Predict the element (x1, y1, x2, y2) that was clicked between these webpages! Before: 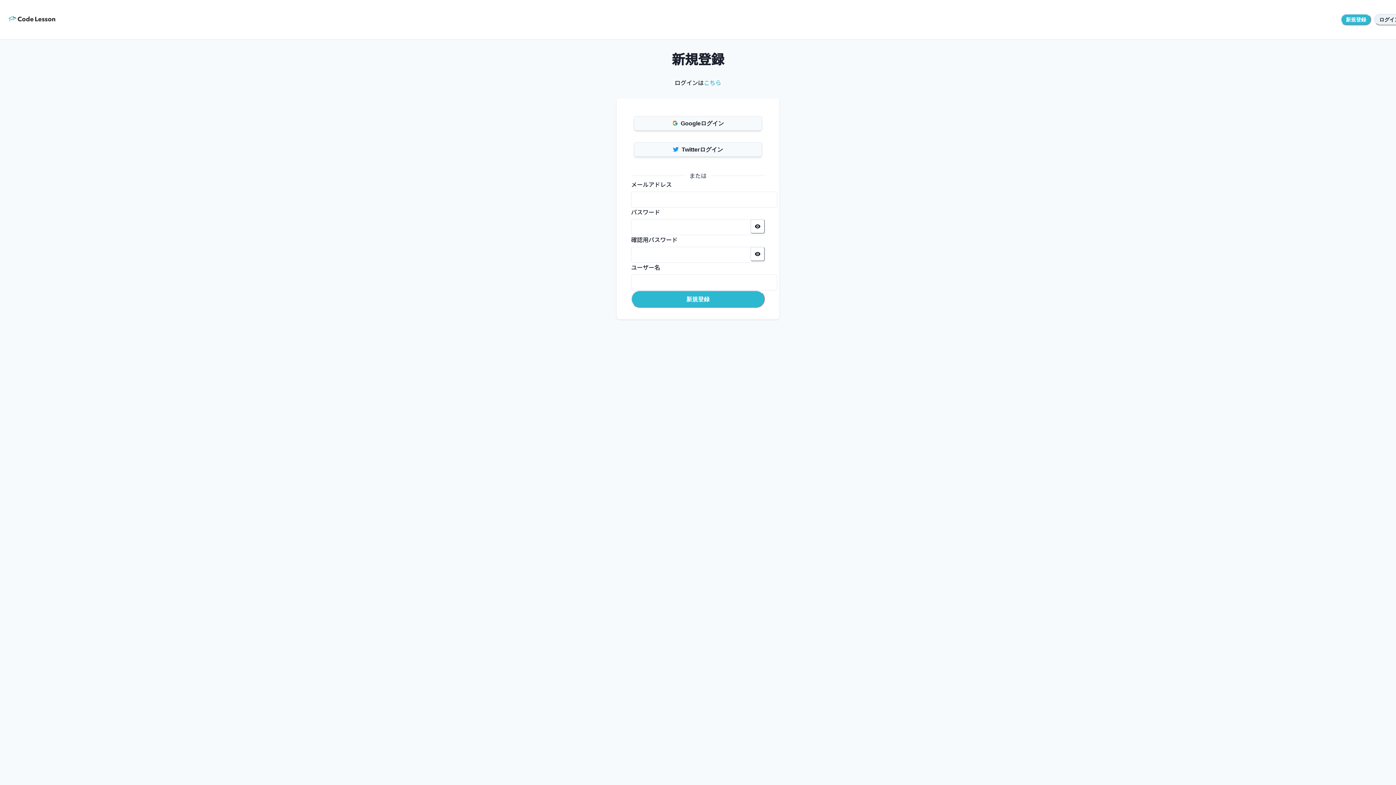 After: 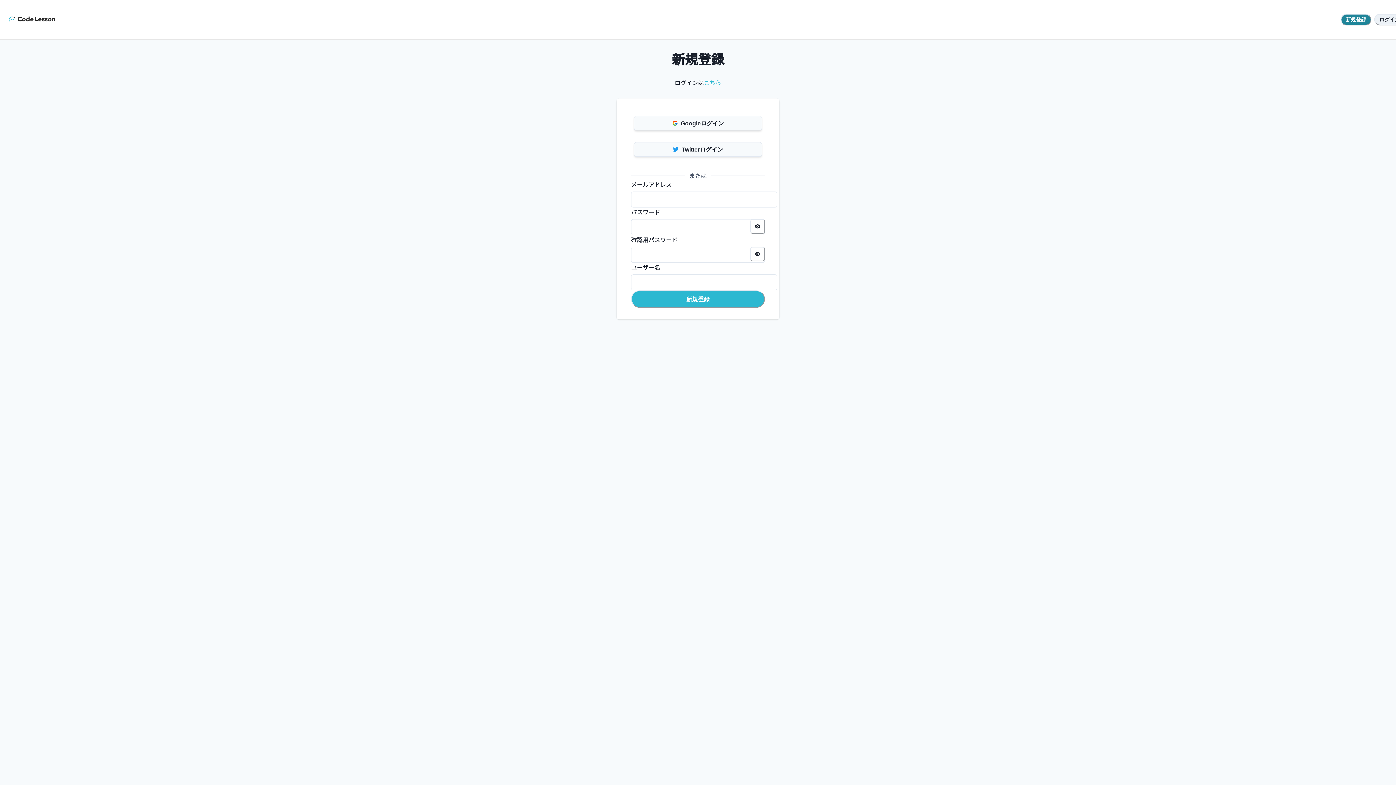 Action: label: 新規登録 bbox: (1341, 13, 1371, 25)